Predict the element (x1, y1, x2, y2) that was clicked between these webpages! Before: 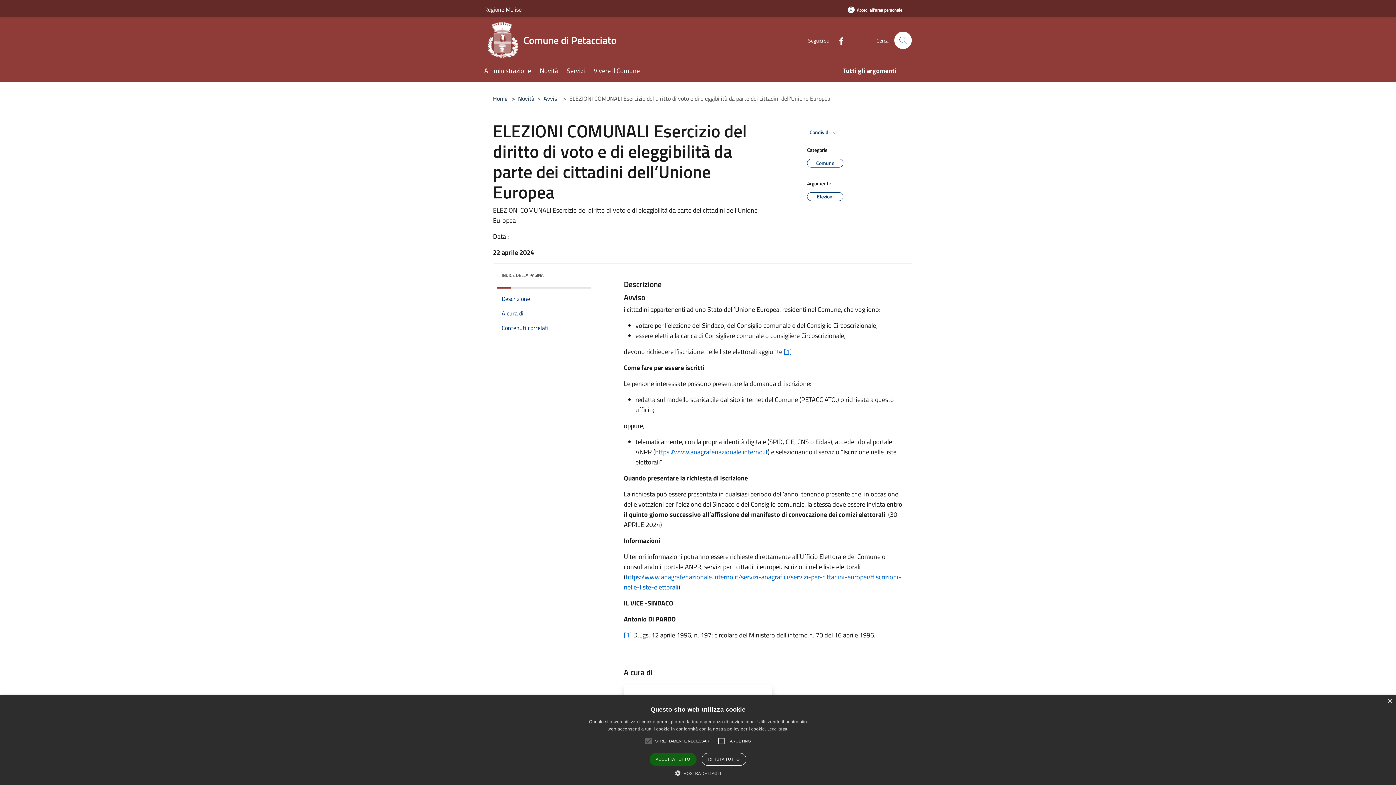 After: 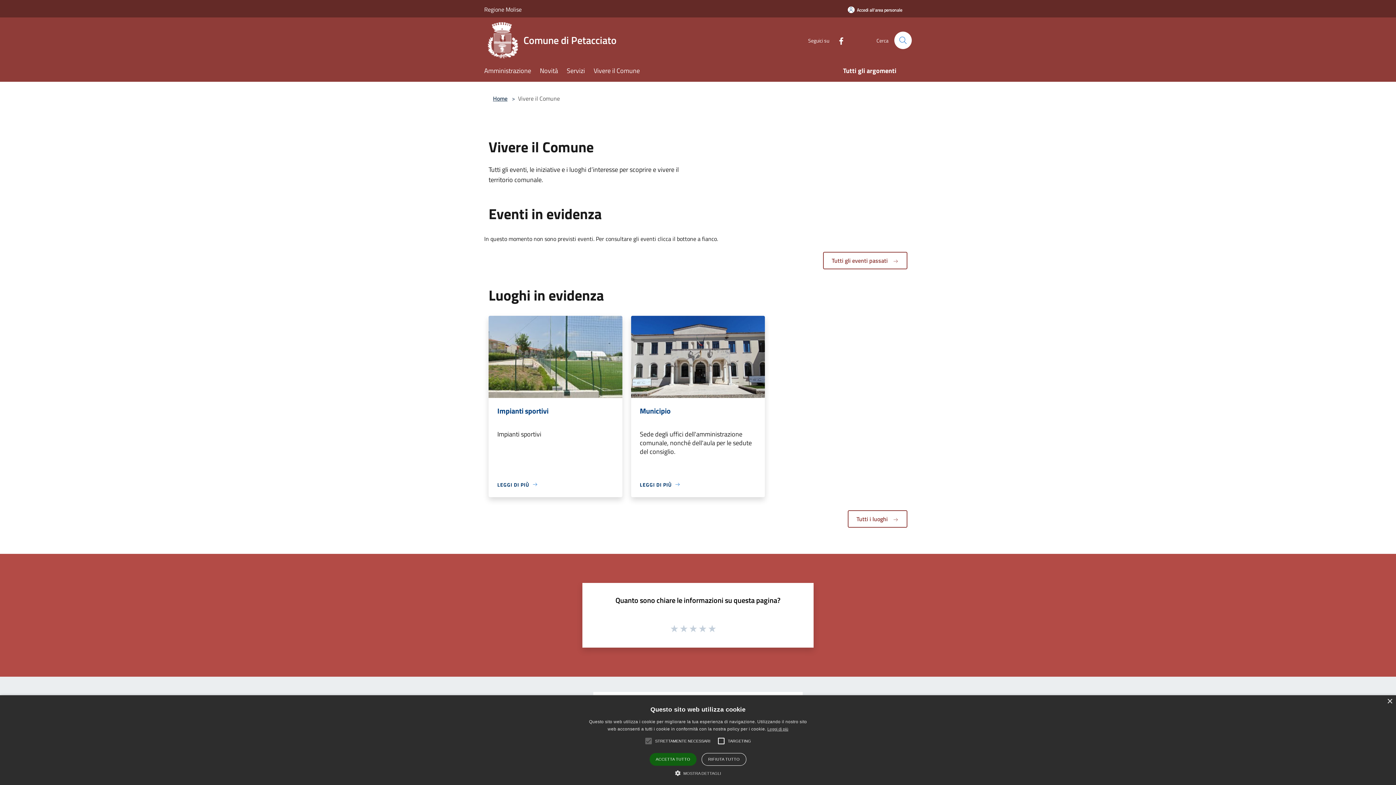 Action: bbox: (593, 61, 648, 81) label: Vivere il Comune